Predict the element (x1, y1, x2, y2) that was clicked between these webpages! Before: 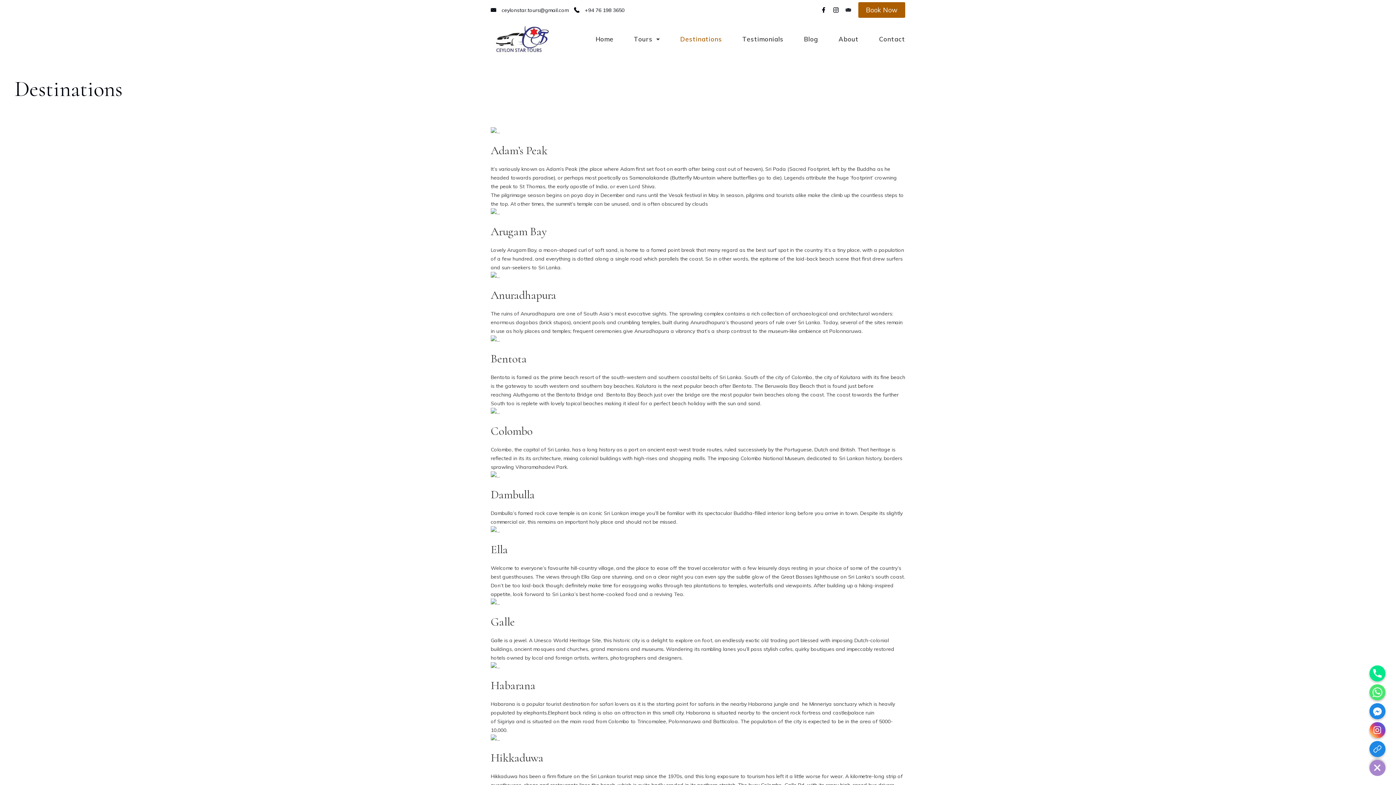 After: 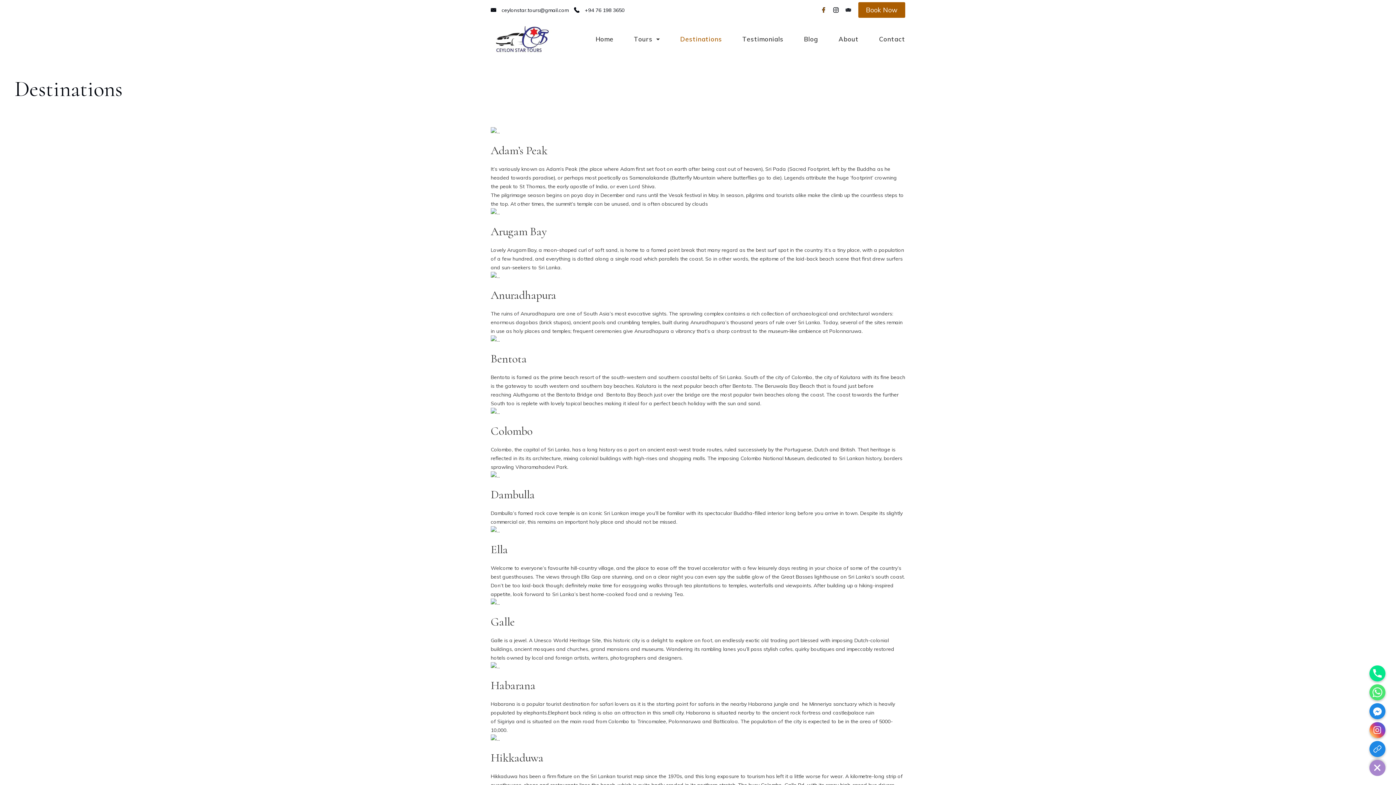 Action: label: Facebook bbox: (821, 7, 826, 12)